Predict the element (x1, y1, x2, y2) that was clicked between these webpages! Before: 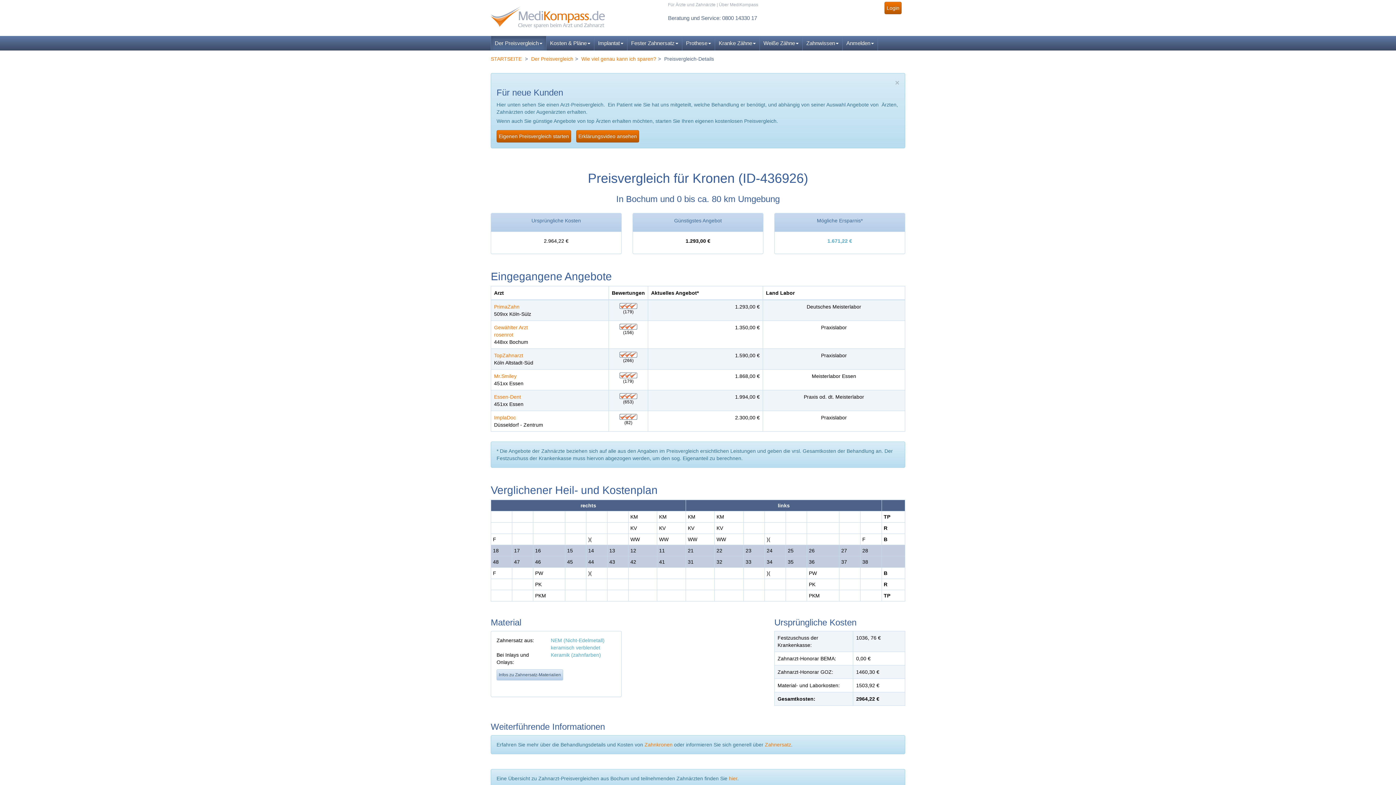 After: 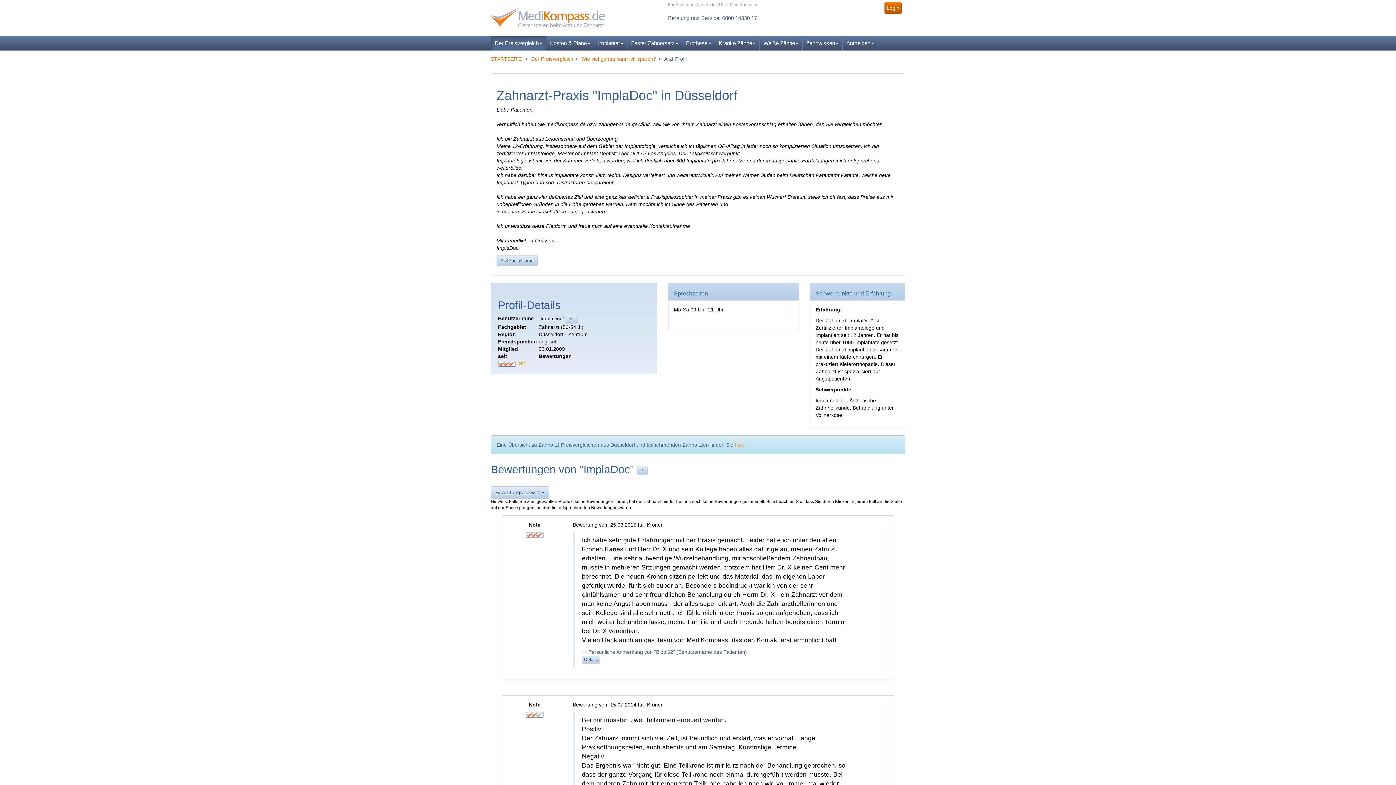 Action: label: ImplaDoc bbox: (494, 414, 516, 420)